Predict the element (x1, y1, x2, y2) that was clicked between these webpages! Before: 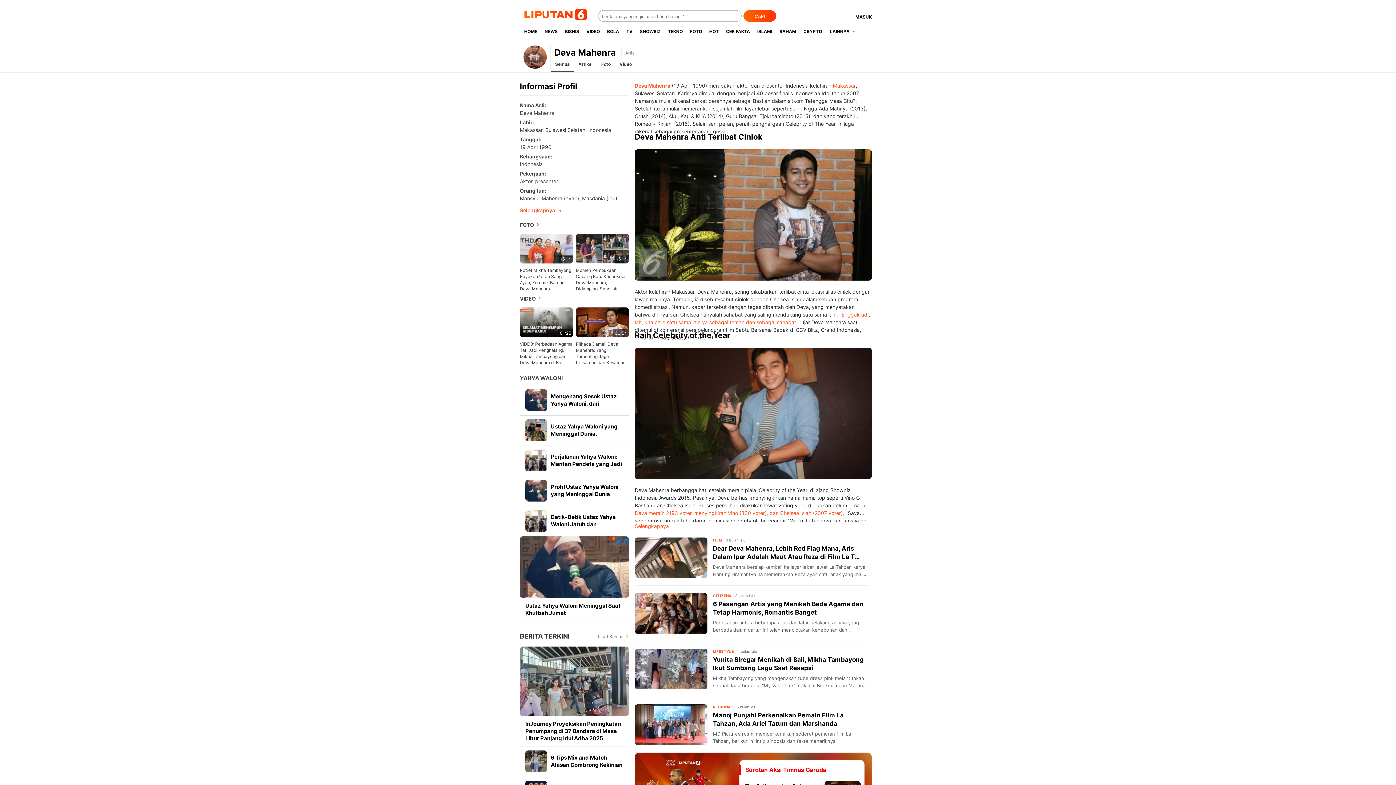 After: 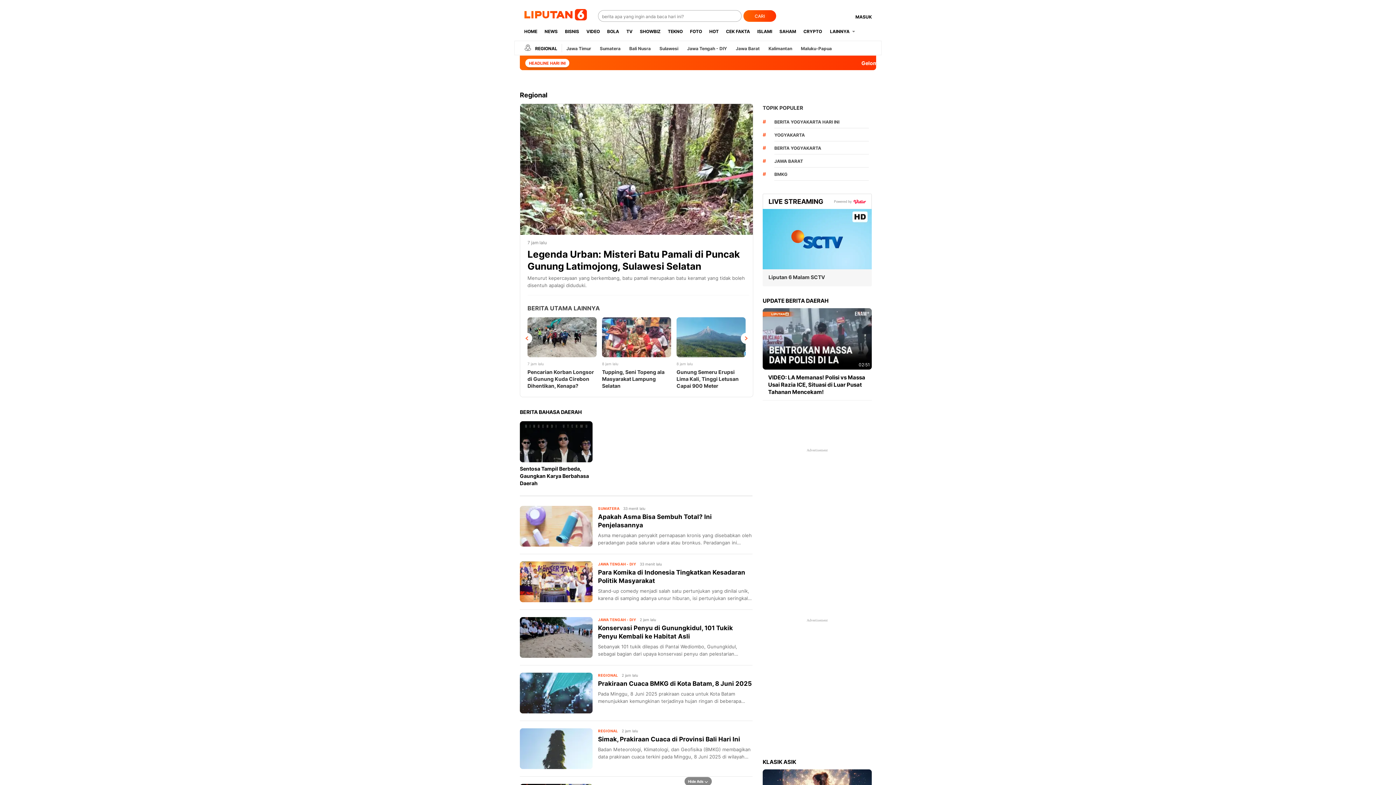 Action: label: REGIONAL bbox: (713, 704, 733, 709)